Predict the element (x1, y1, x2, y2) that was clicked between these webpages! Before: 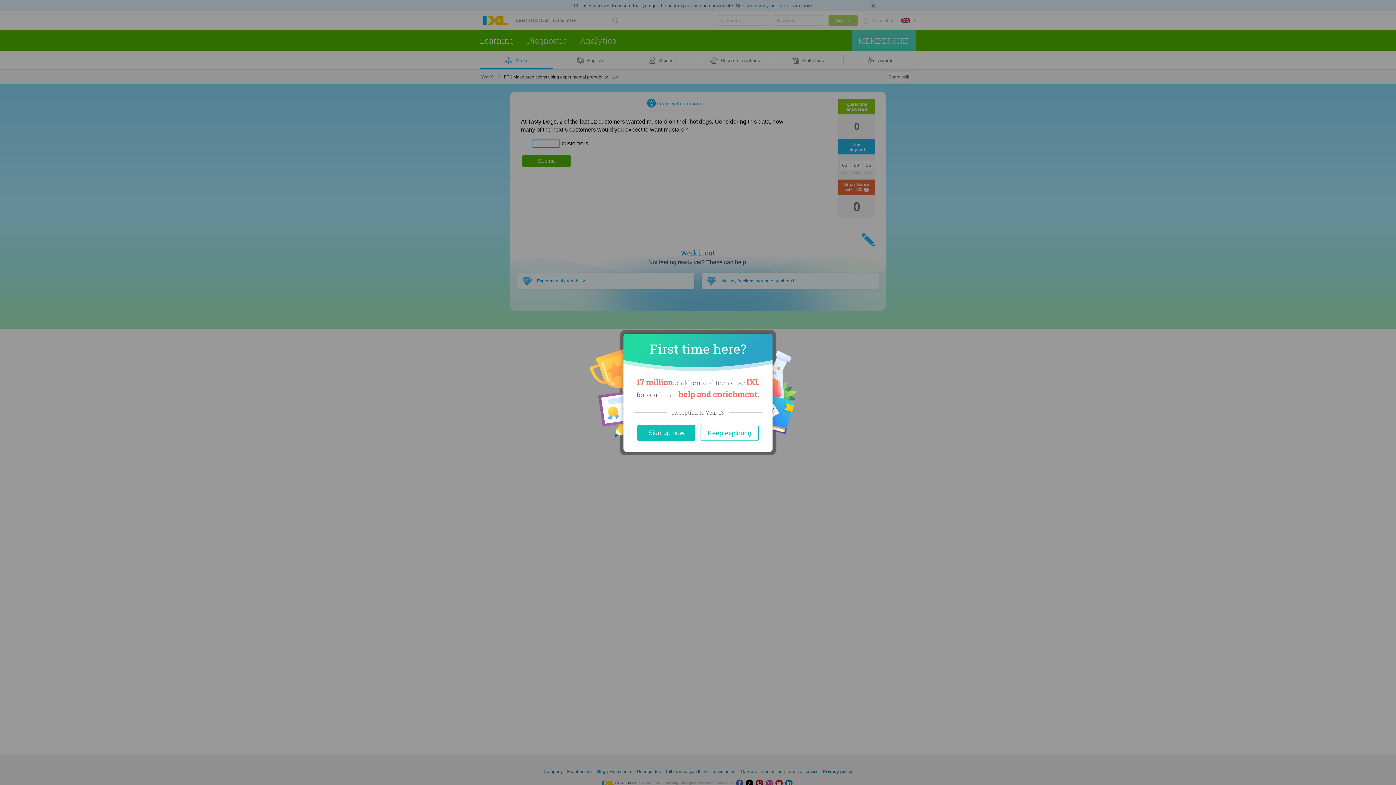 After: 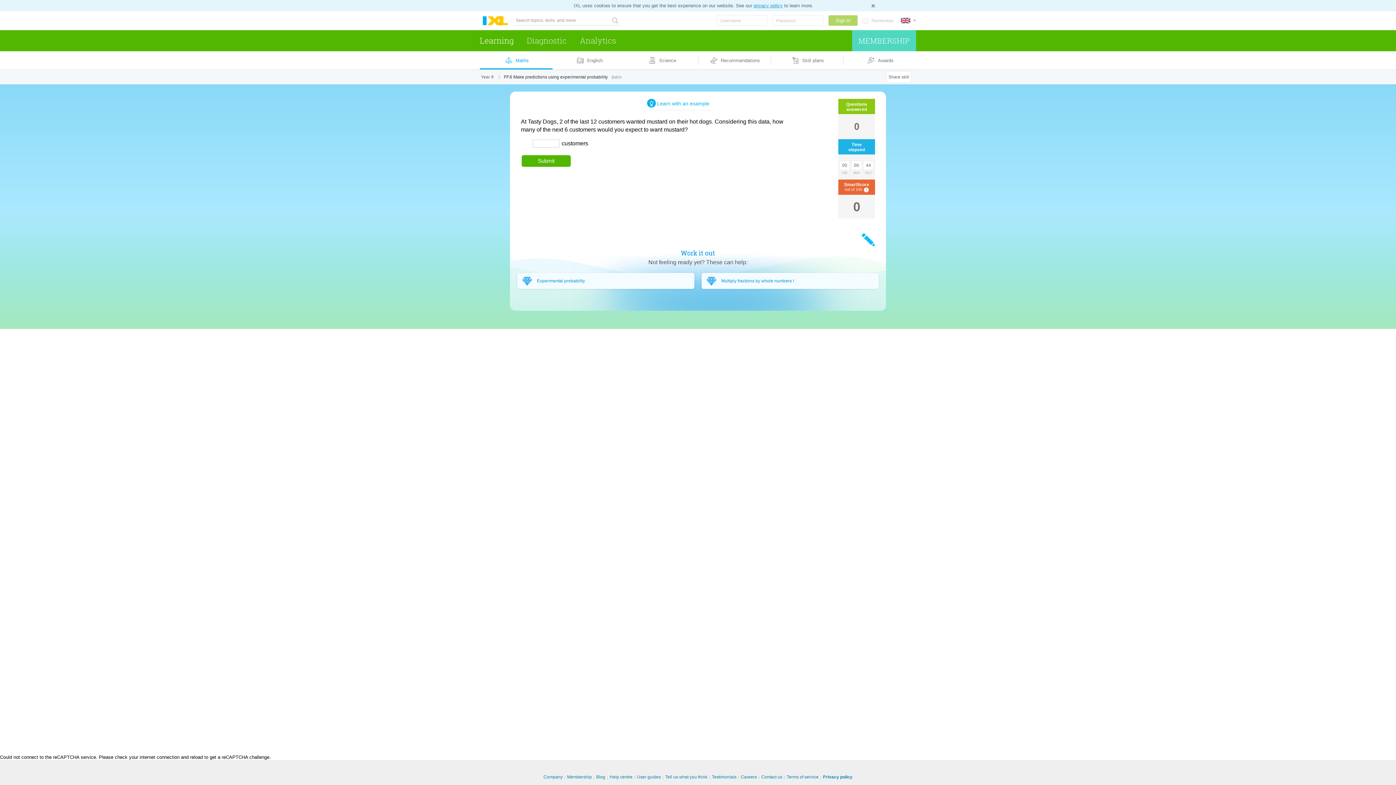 Action: label: Close bbox: (700, 424, 758, 440)